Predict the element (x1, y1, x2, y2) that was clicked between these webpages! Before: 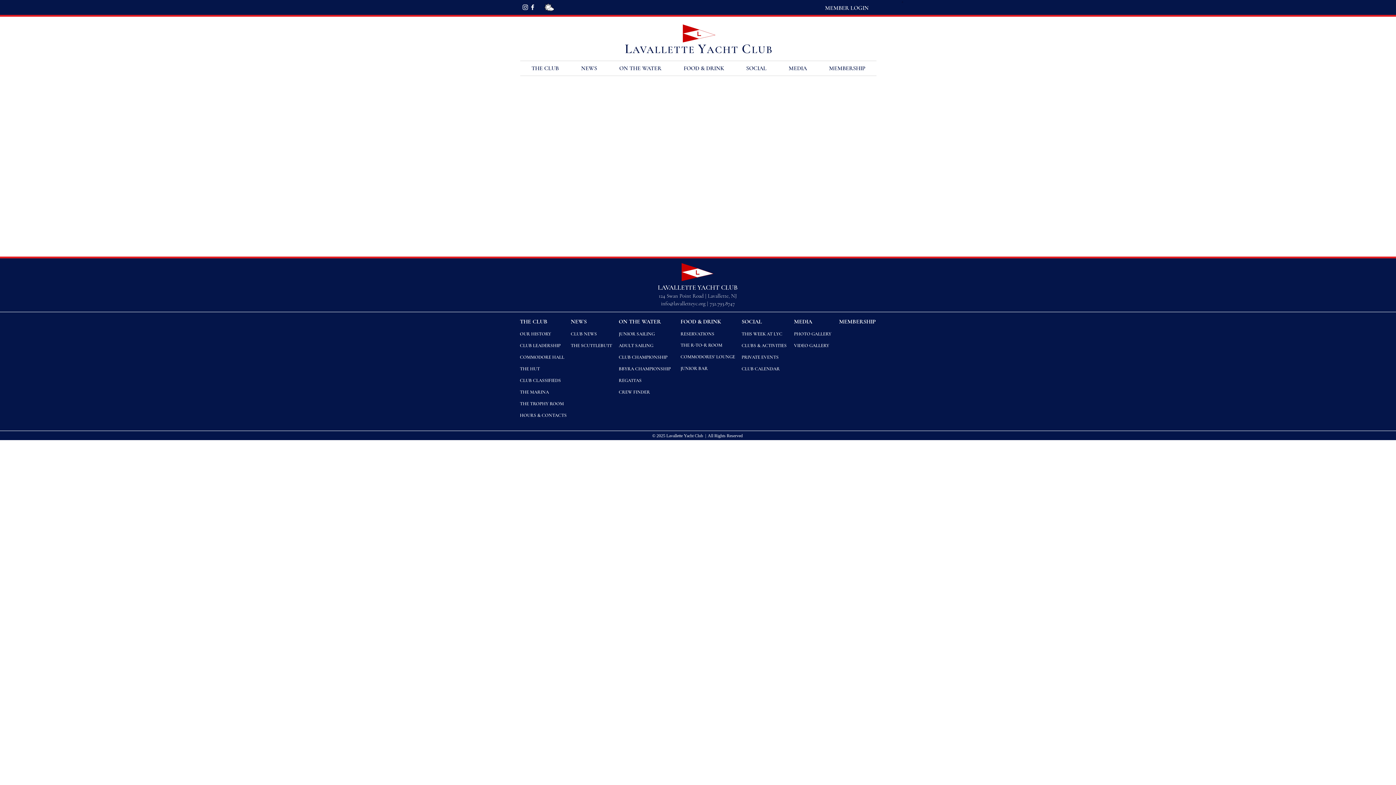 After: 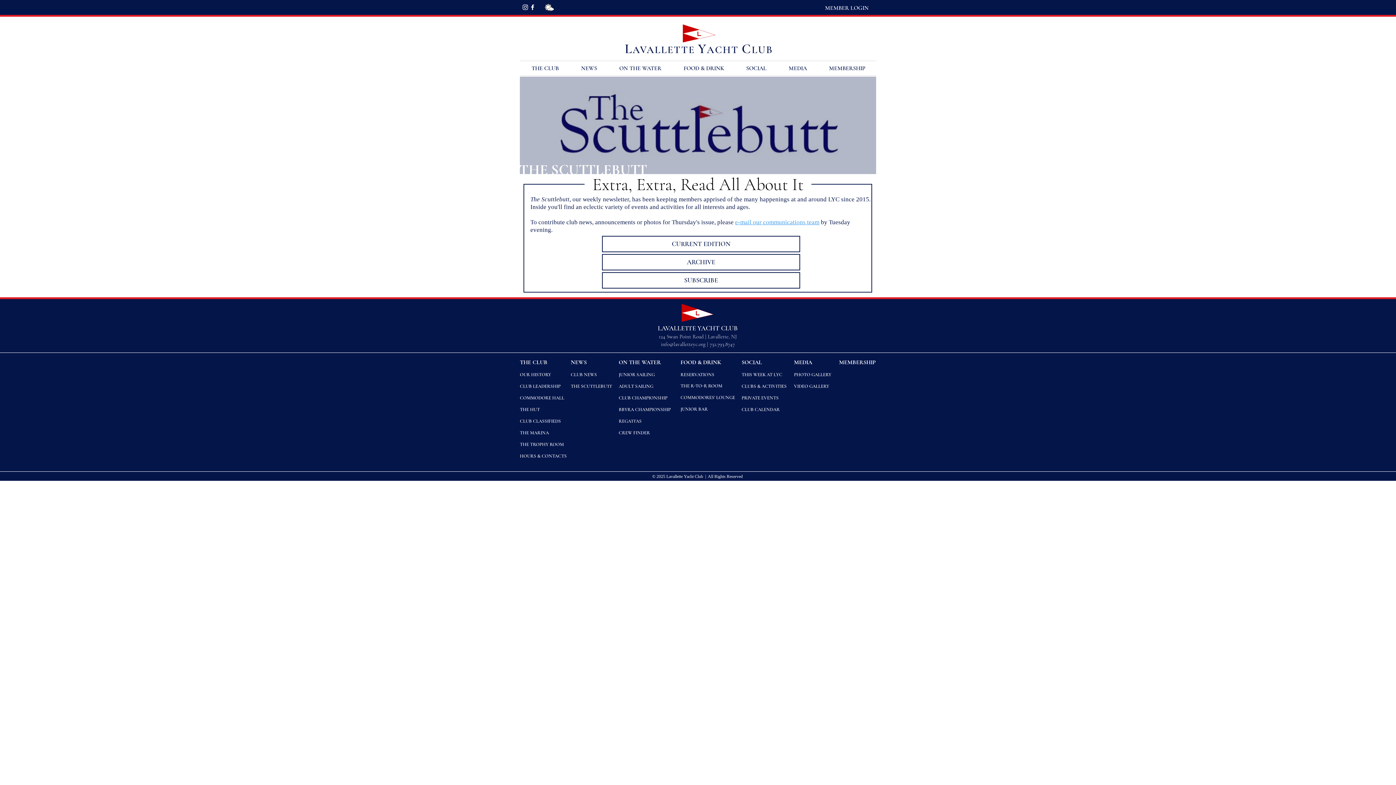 Action: bbox: (570, 342, 612, 348) label: THE SCUTTLEBUTT